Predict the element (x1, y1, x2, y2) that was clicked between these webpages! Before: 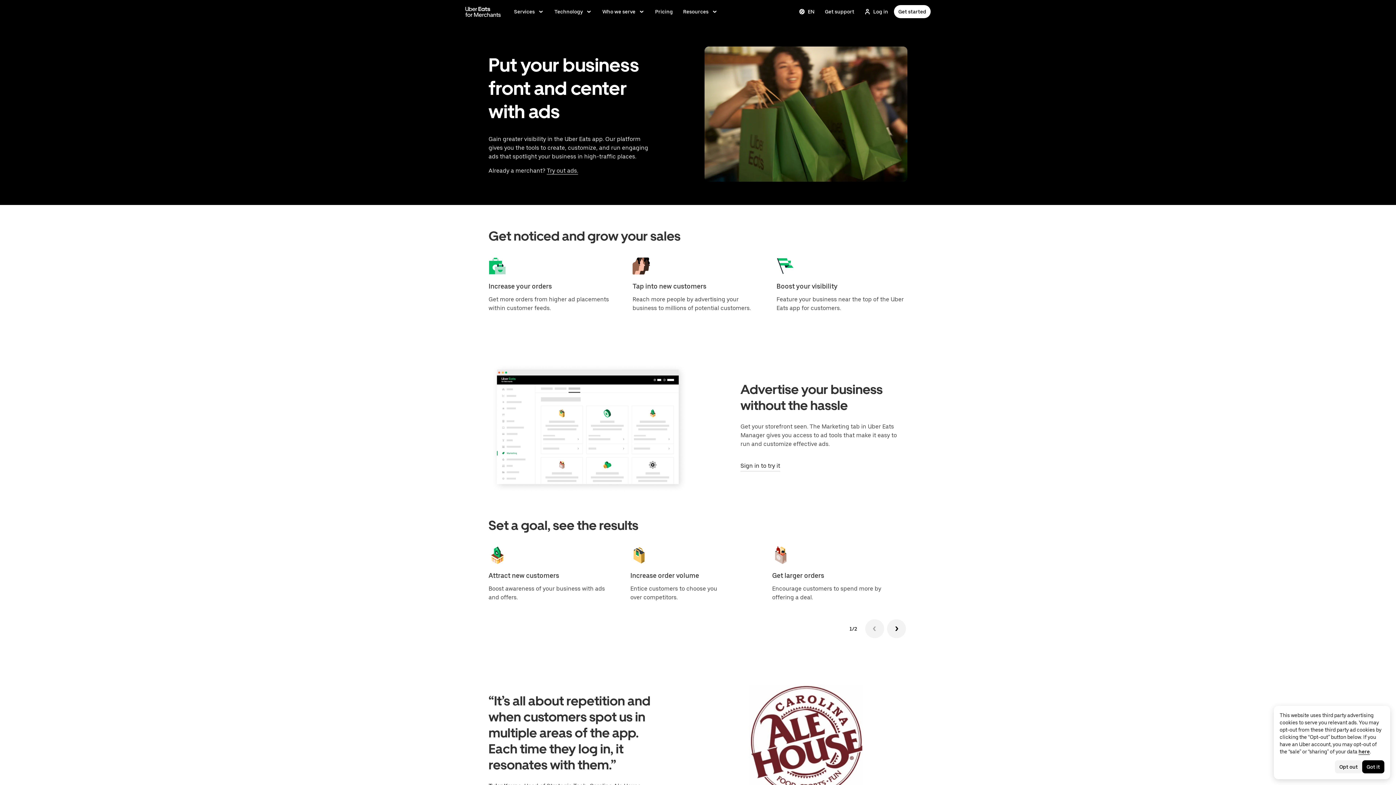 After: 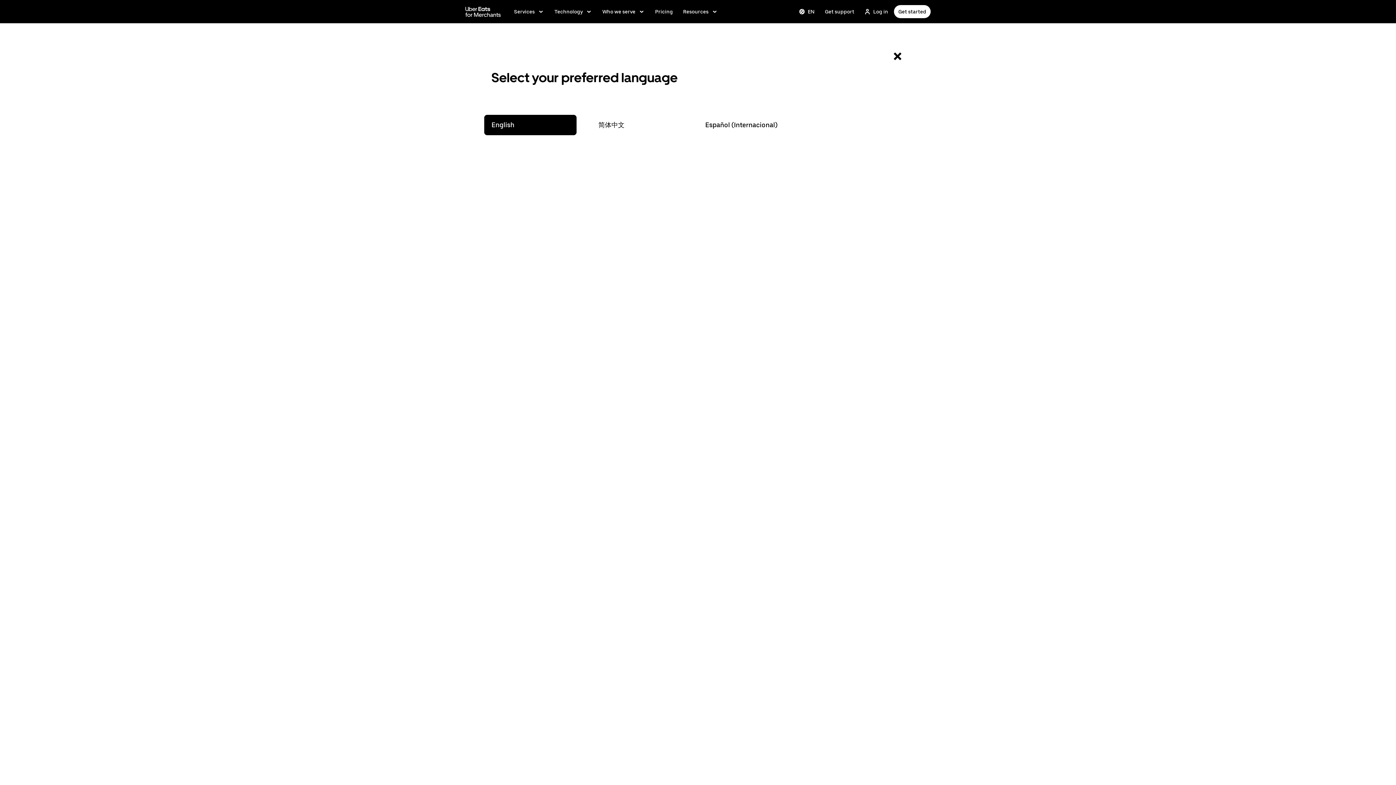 Action: label: Change language bbox: (794, 5, 819, 18)